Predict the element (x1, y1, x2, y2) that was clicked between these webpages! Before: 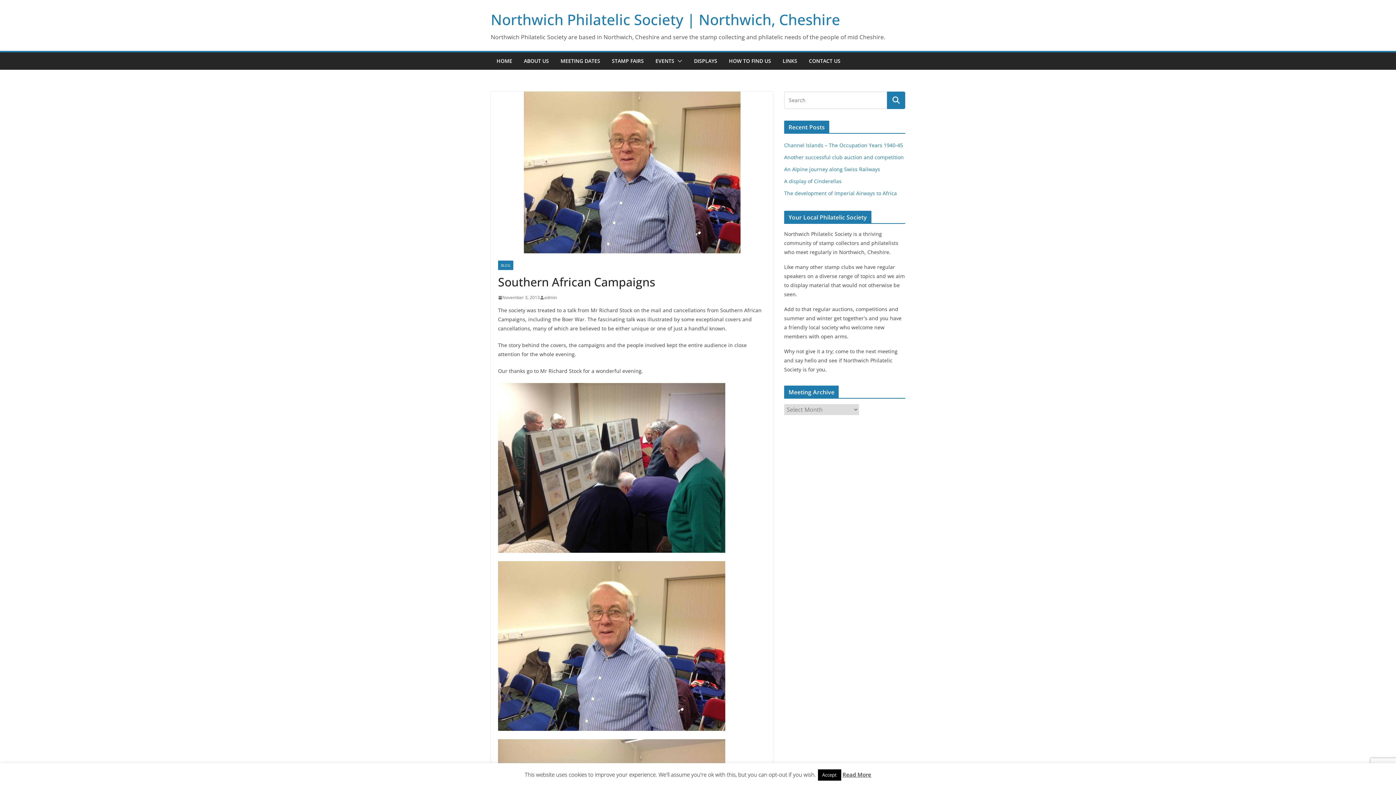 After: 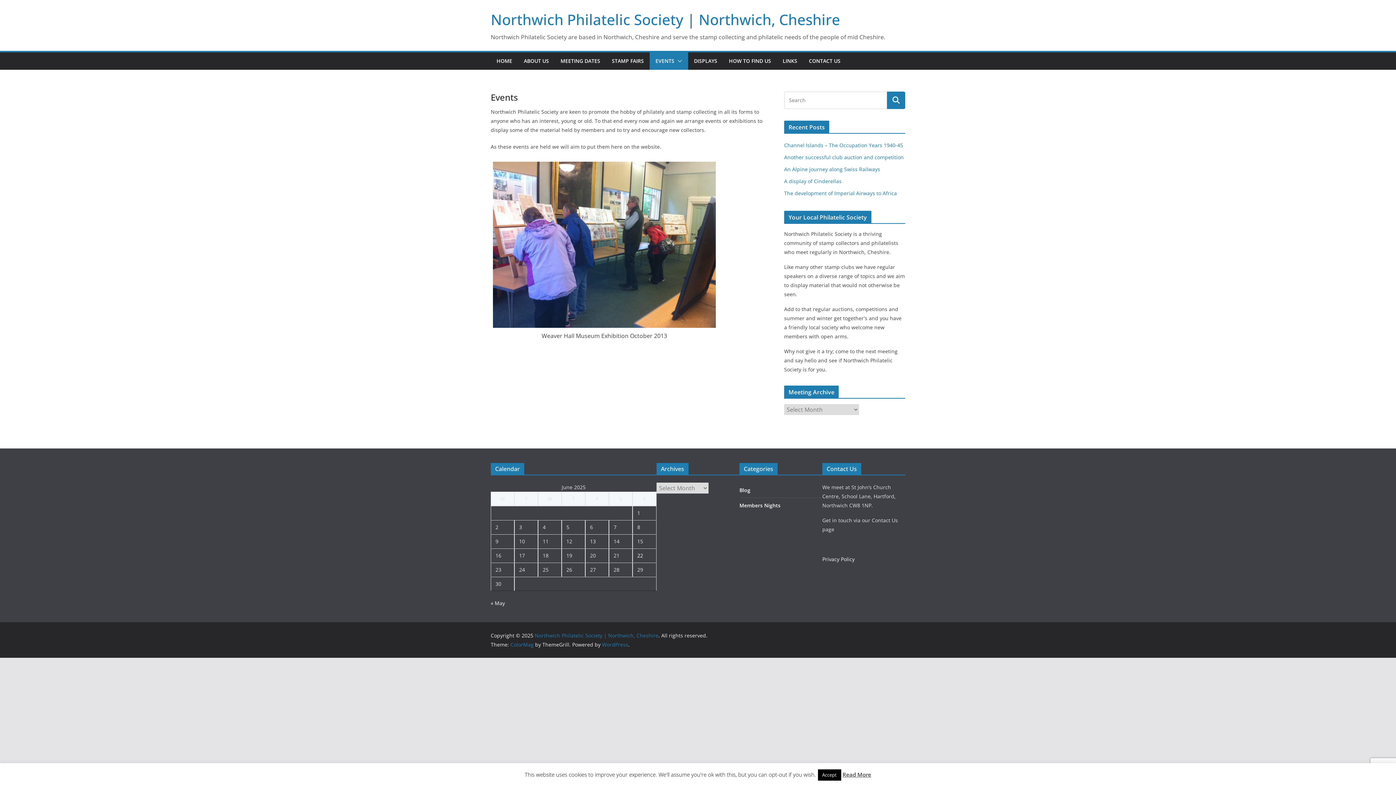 Action: bbox: (655, 56, 674, 66) label: EVENTS